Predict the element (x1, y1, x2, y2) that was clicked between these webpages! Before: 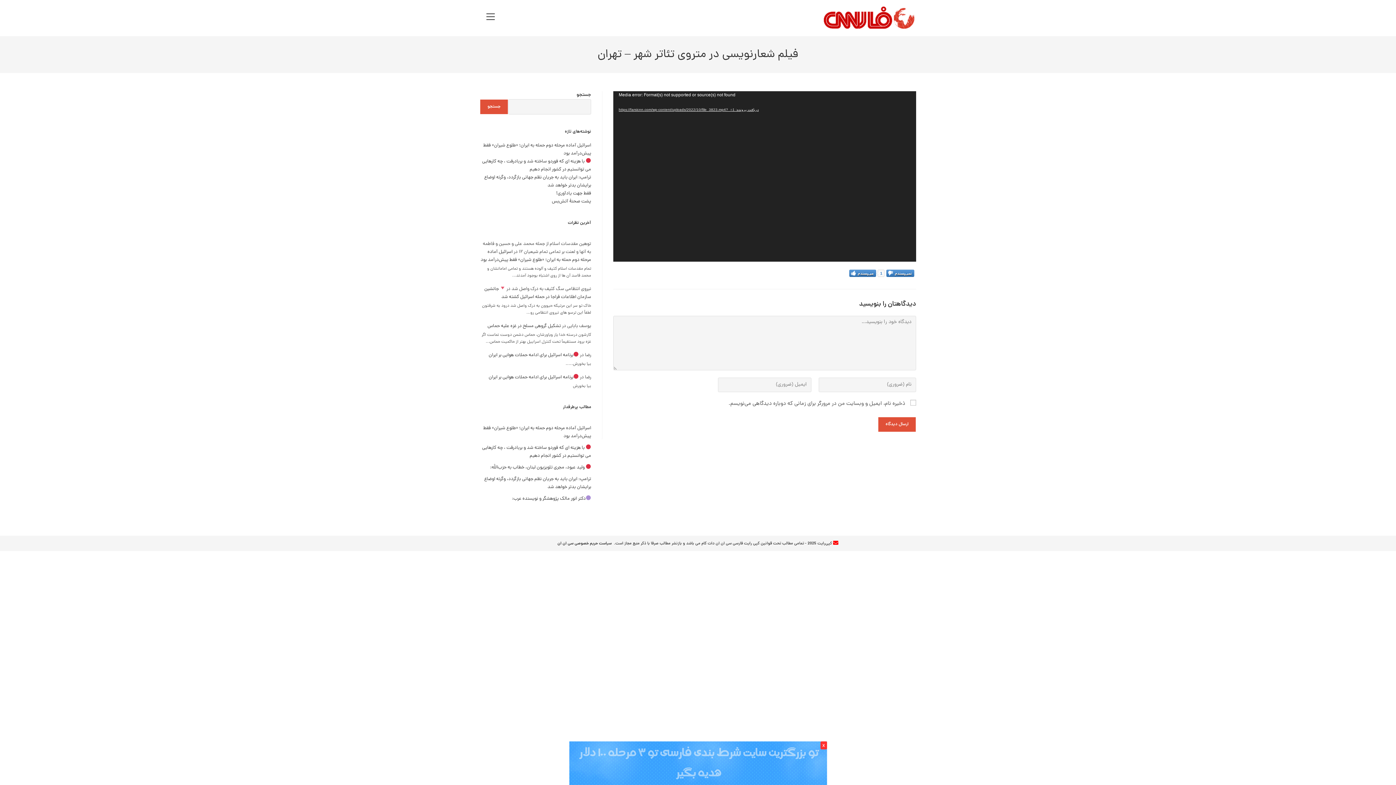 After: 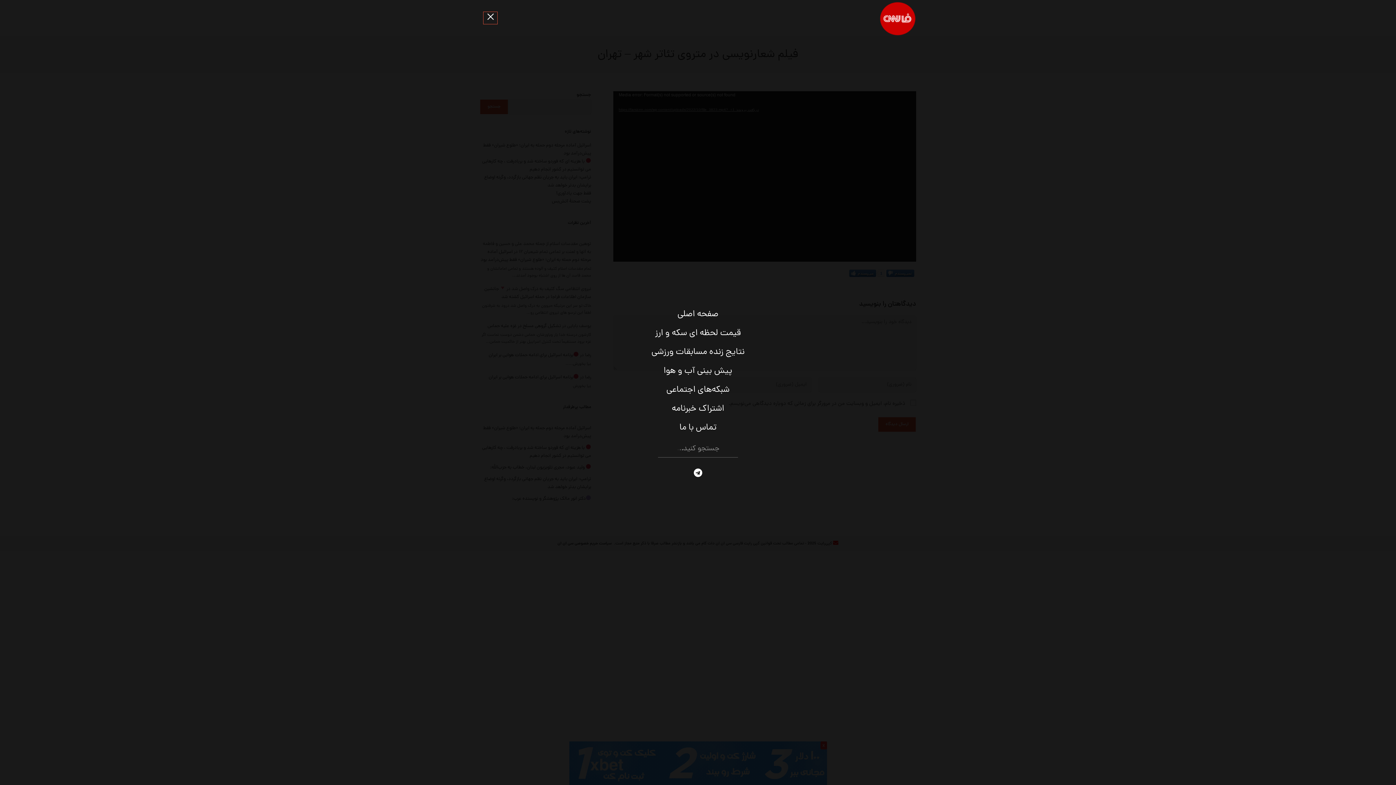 Action: bbox: (483, 12, 497, 24) label: View website Menu